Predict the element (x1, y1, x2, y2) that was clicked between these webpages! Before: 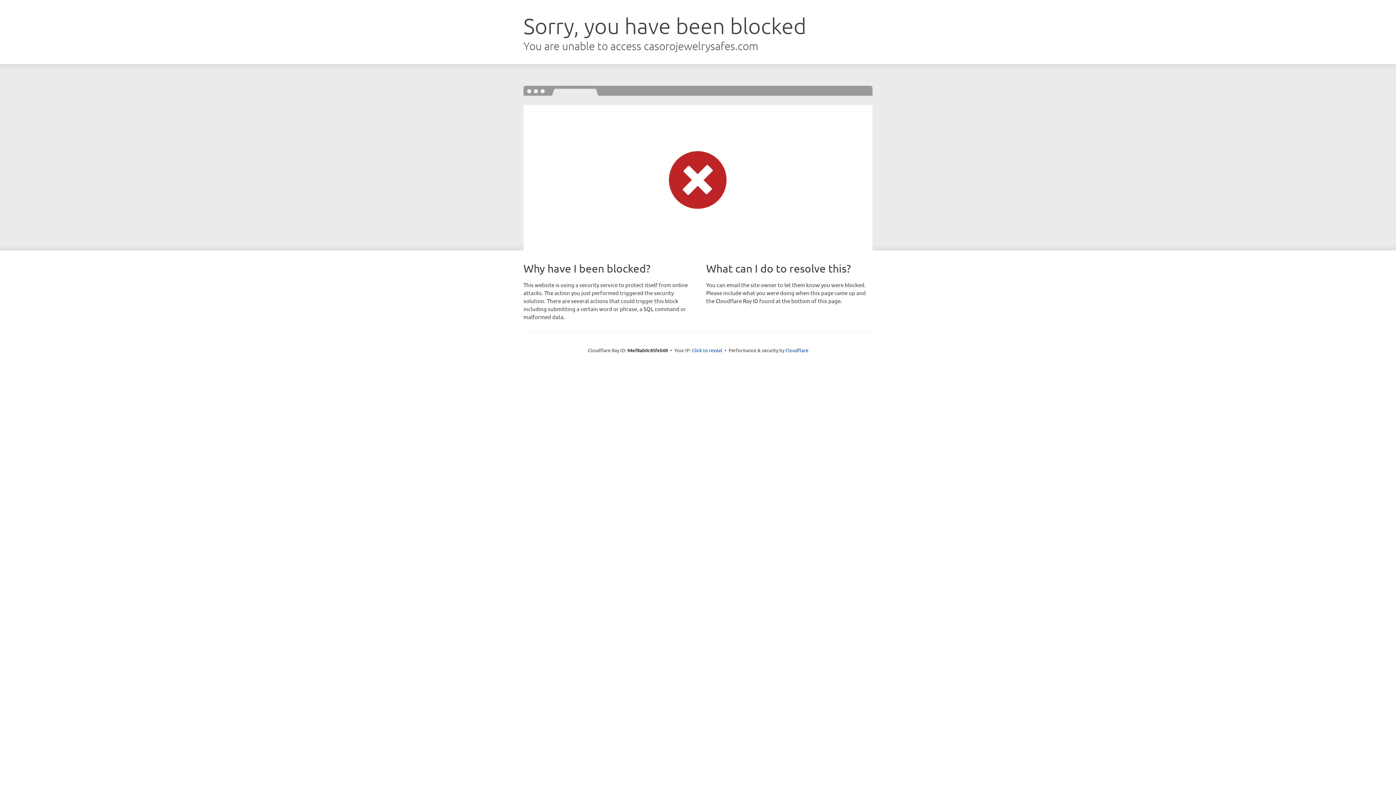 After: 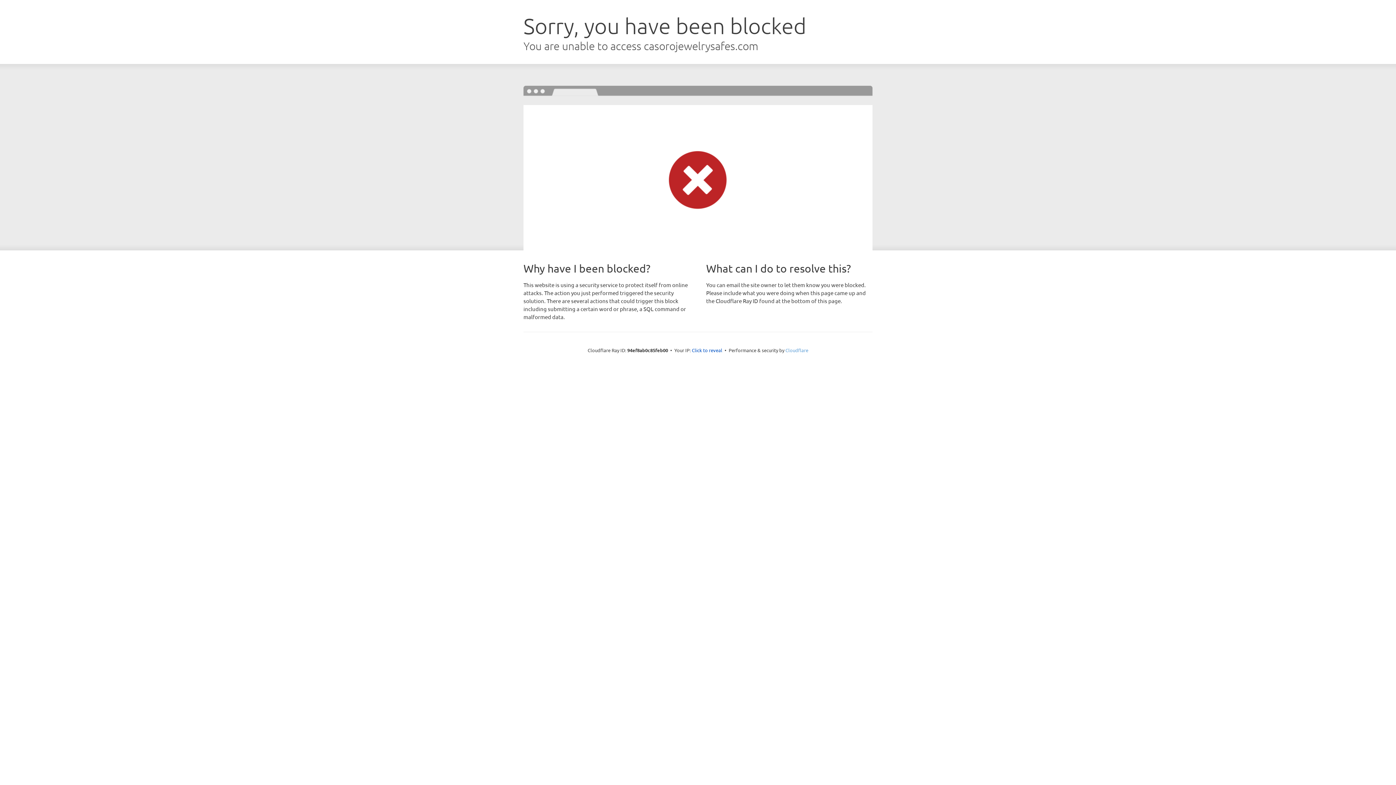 Action: label: Cloudflare bbox: (785, 347, 808, 353)